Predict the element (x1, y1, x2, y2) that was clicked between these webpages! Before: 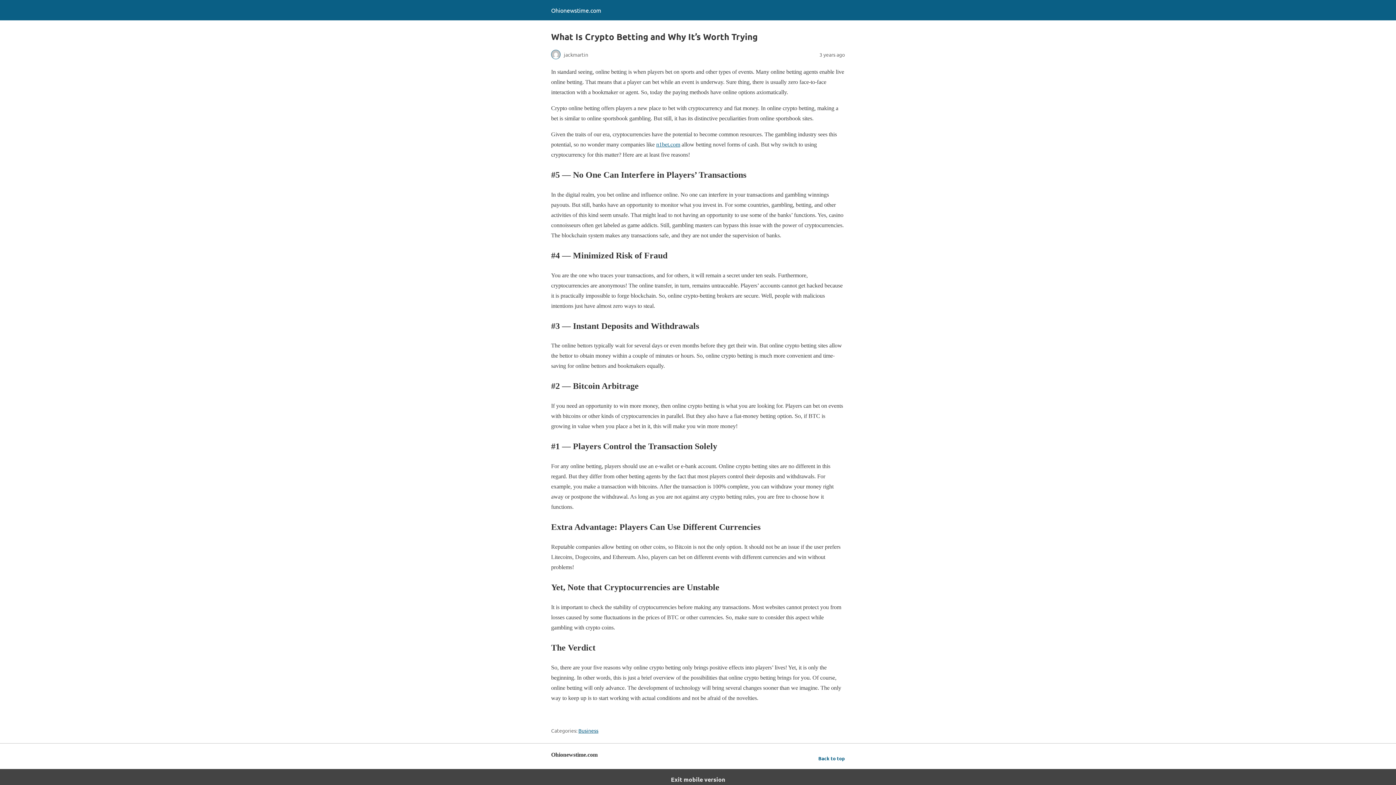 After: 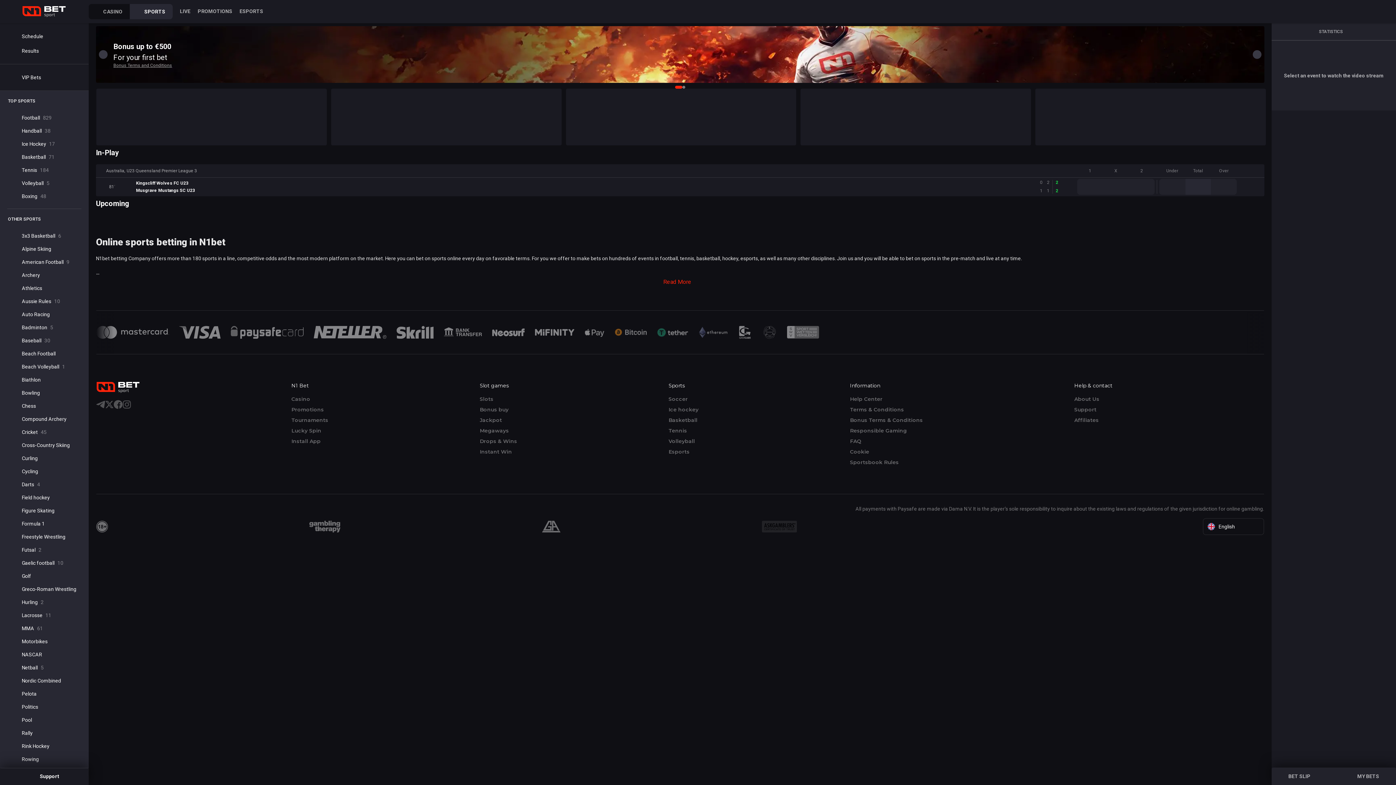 Action: label: n1bet.com bbox: (656, 141, 680, 147)